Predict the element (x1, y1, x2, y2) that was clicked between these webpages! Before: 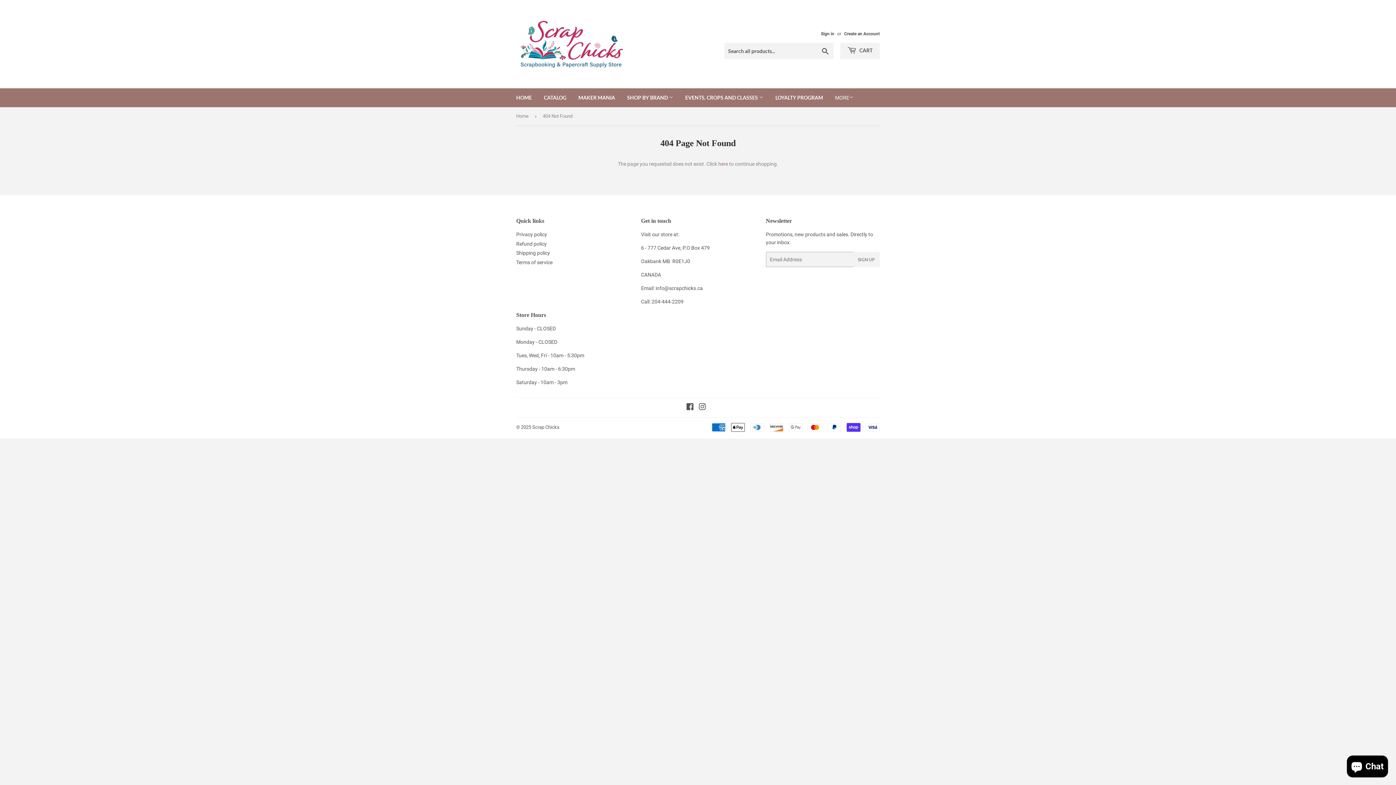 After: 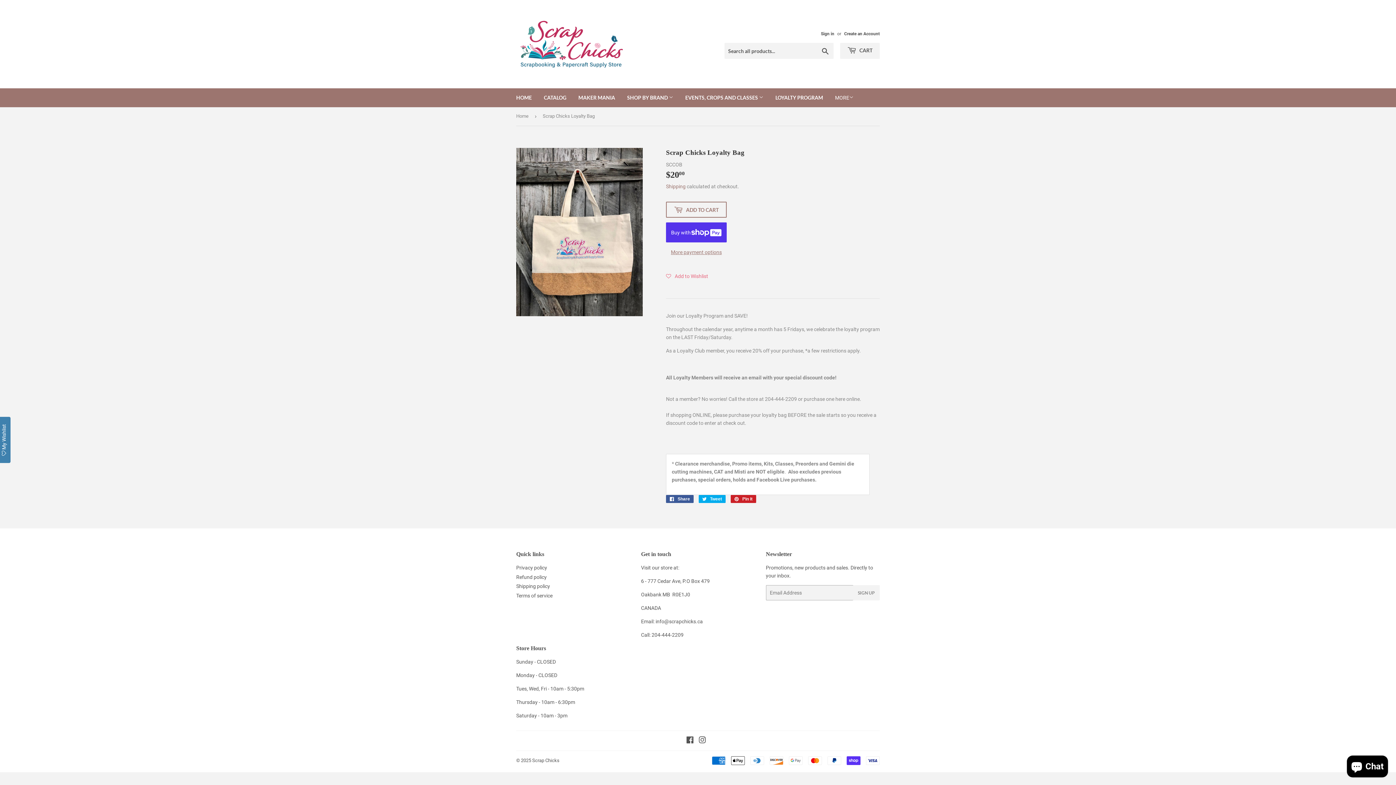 Action: bbox: (770, 88, 828, 107) label: LOYALTY PROGRAM